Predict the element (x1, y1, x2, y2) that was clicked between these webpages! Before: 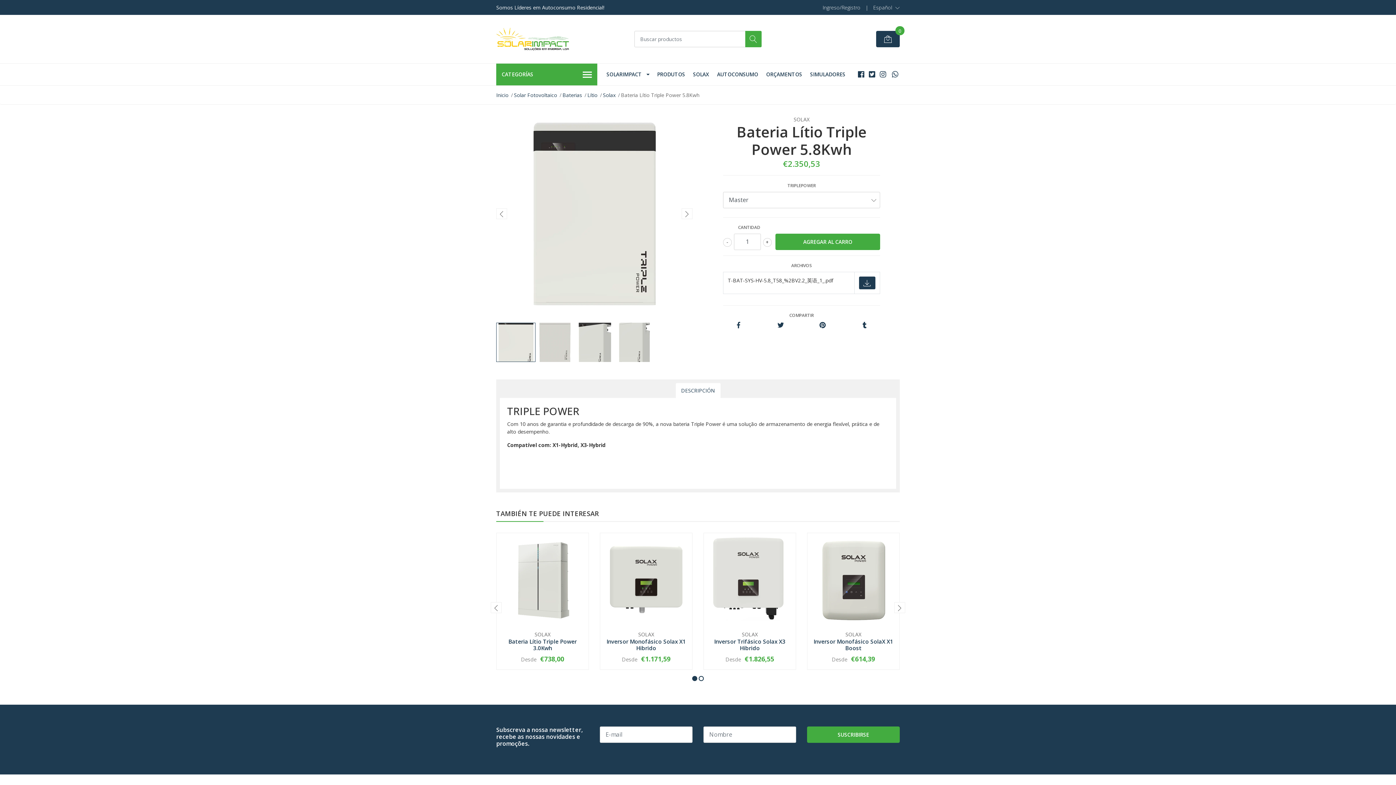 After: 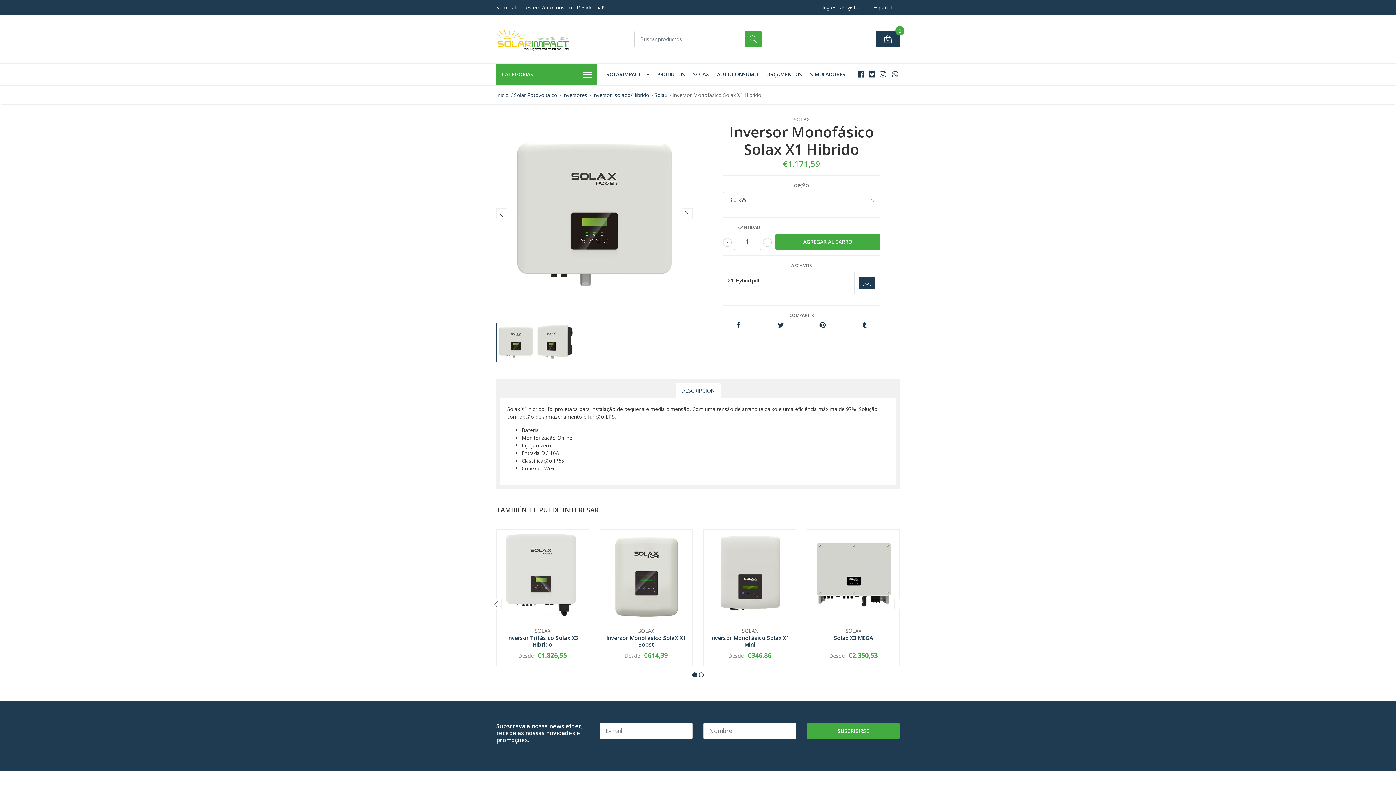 Action: label: Inversor Monofásico Solax X1 Hibrido bbox: (606, 638, 686, 651)